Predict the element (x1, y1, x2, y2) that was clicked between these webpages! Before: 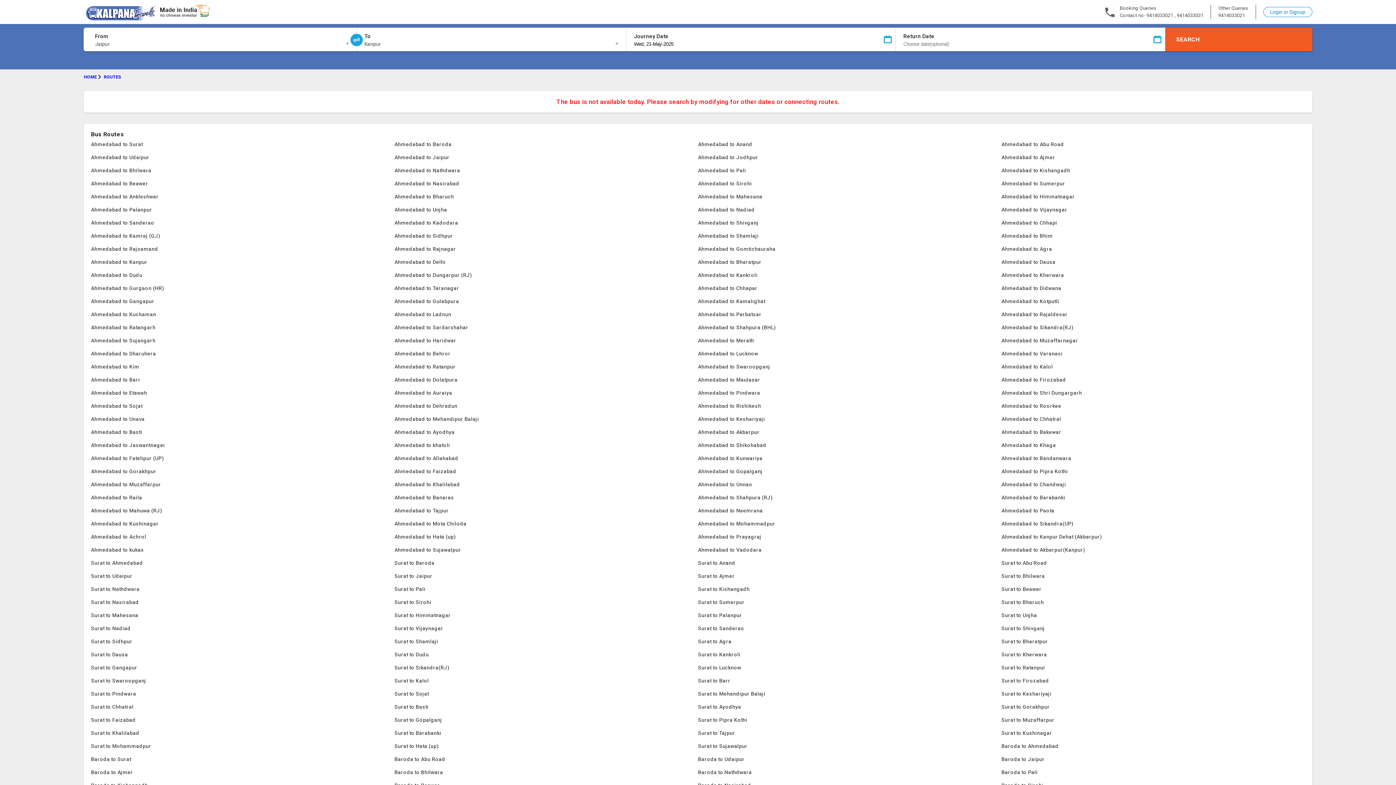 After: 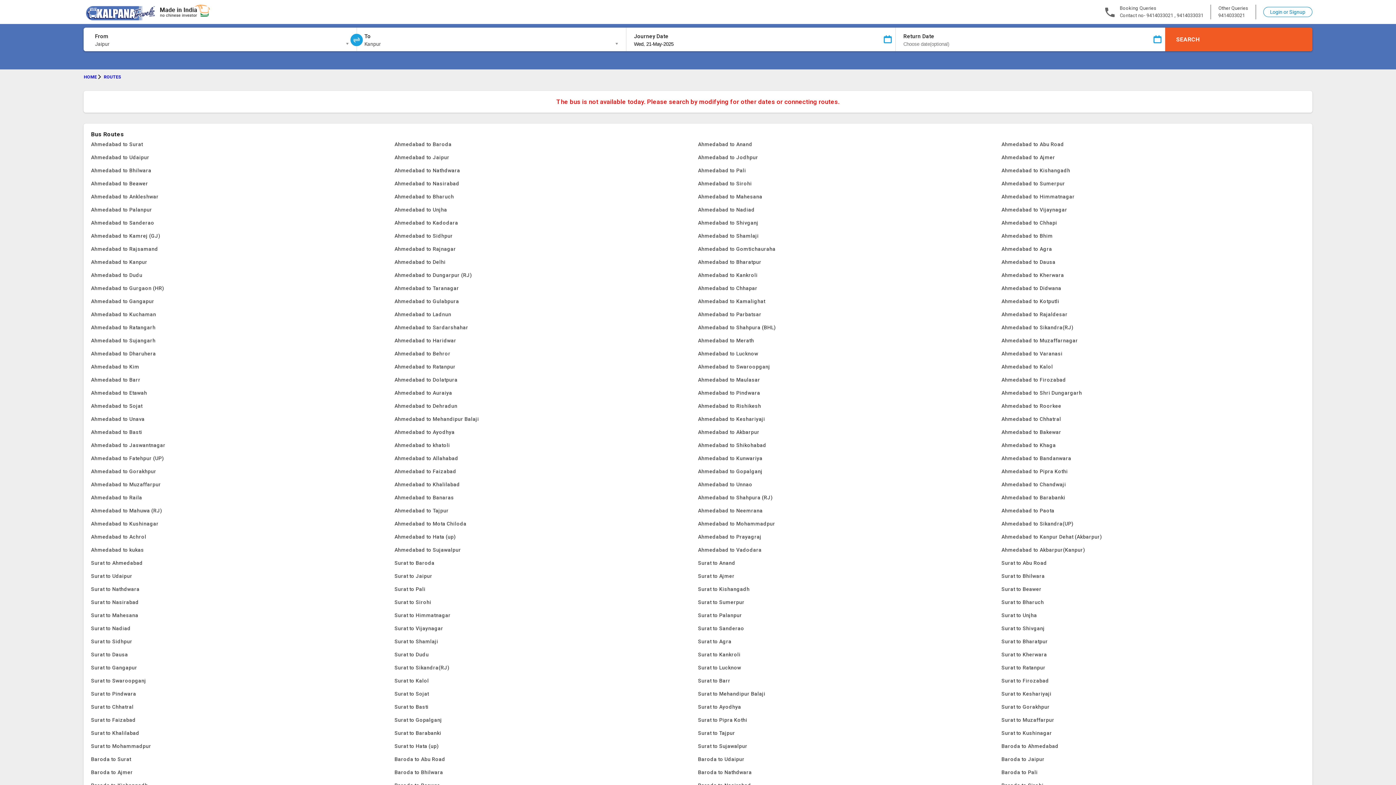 Action: label: Ahmedabad to Chhapar bbox: (698, 281, 1001, 294)